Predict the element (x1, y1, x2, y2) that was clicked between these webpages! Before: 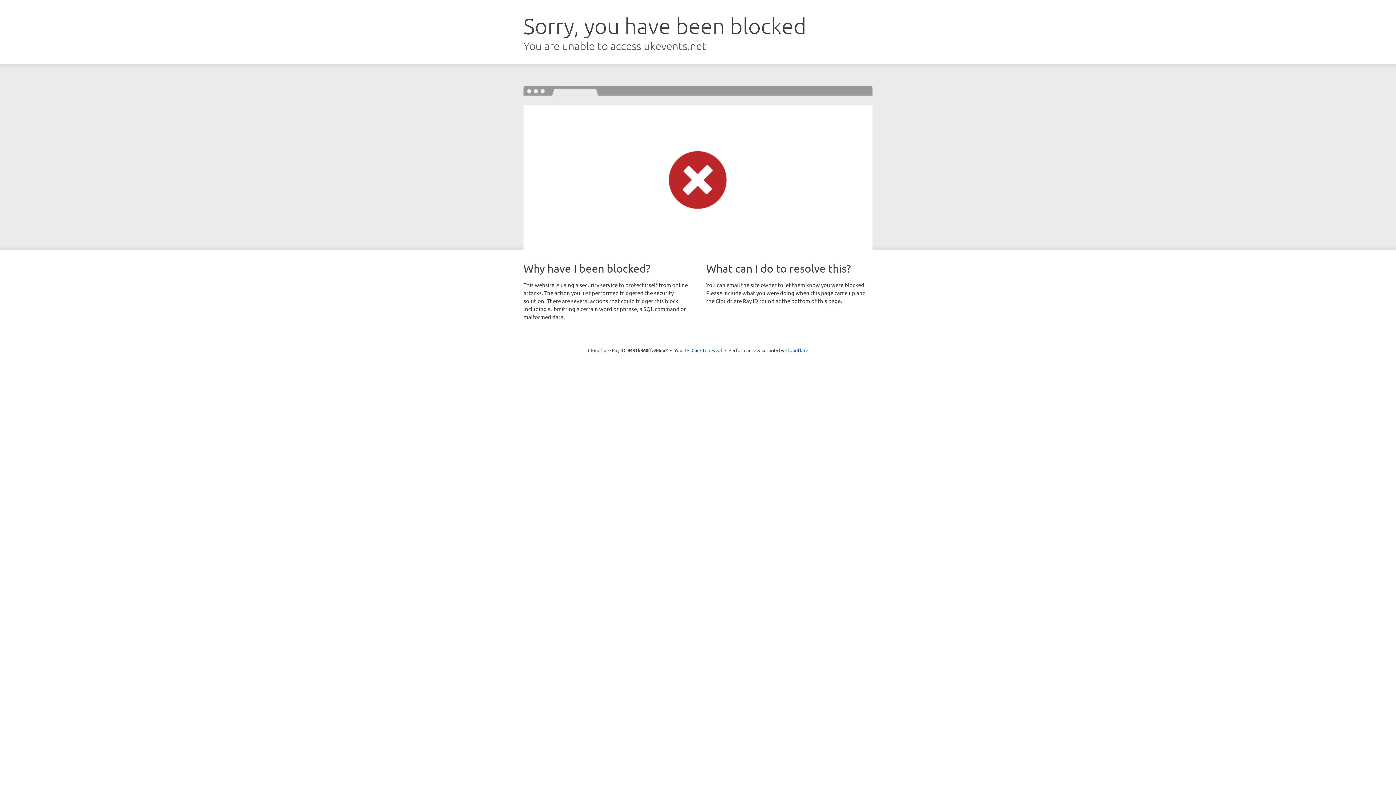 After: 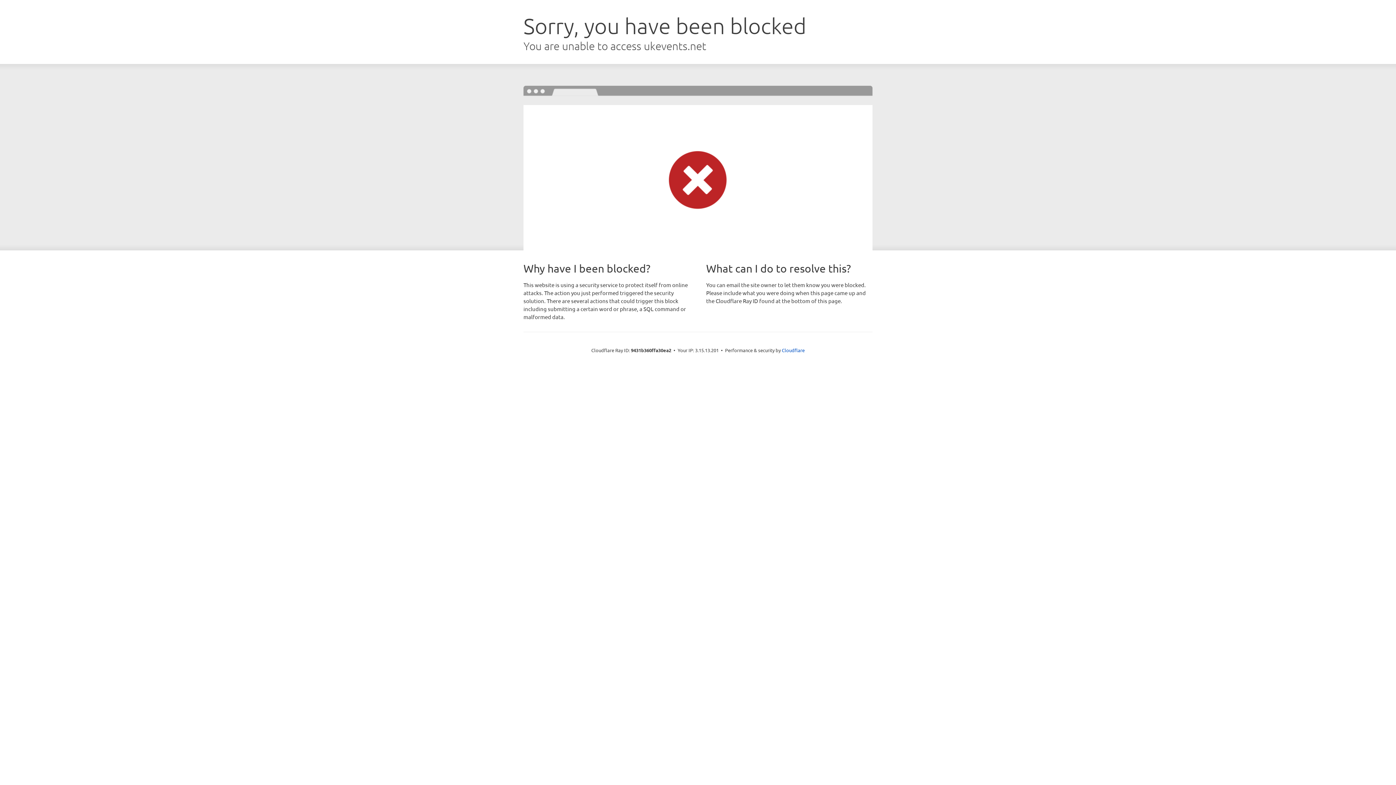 Action: label: Click to reveal bbox: (691, 346, 722, 353)